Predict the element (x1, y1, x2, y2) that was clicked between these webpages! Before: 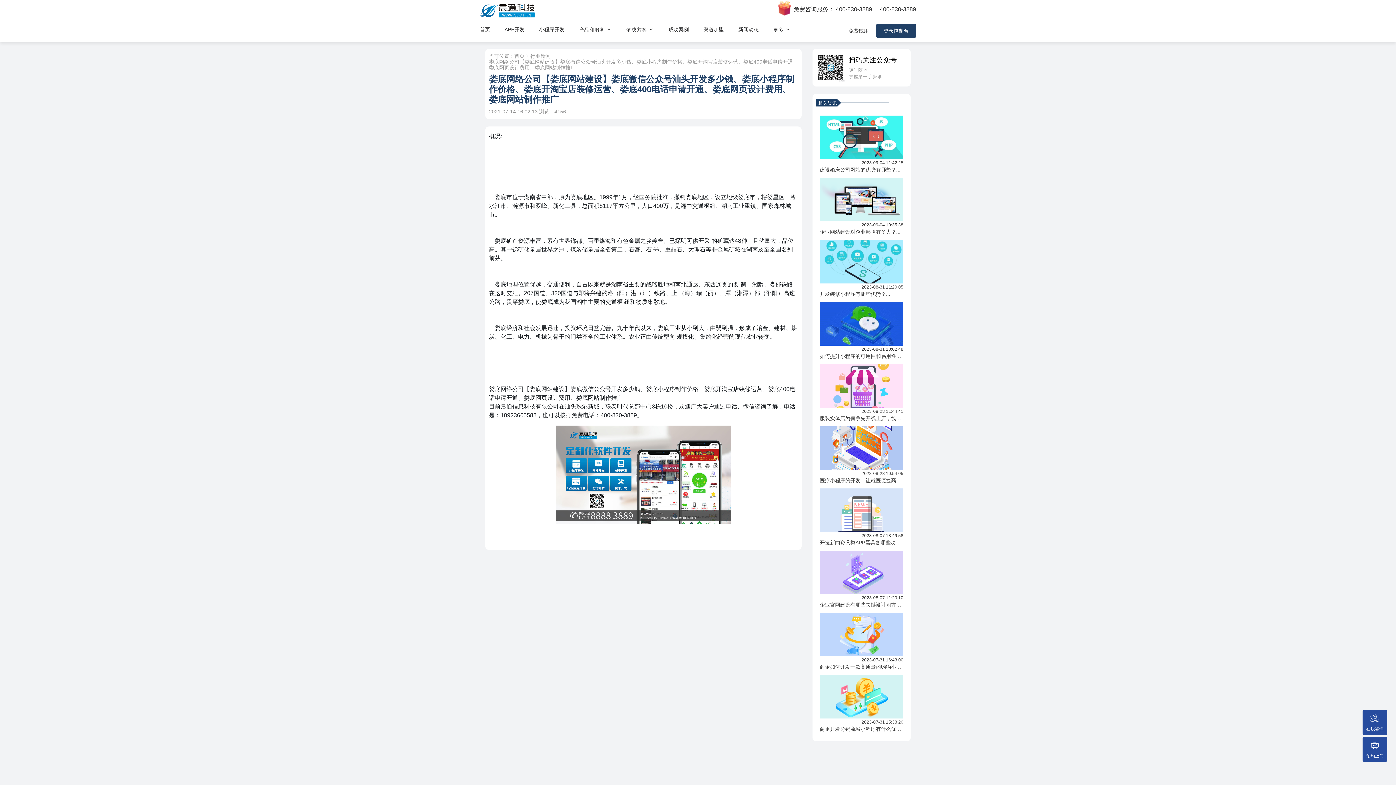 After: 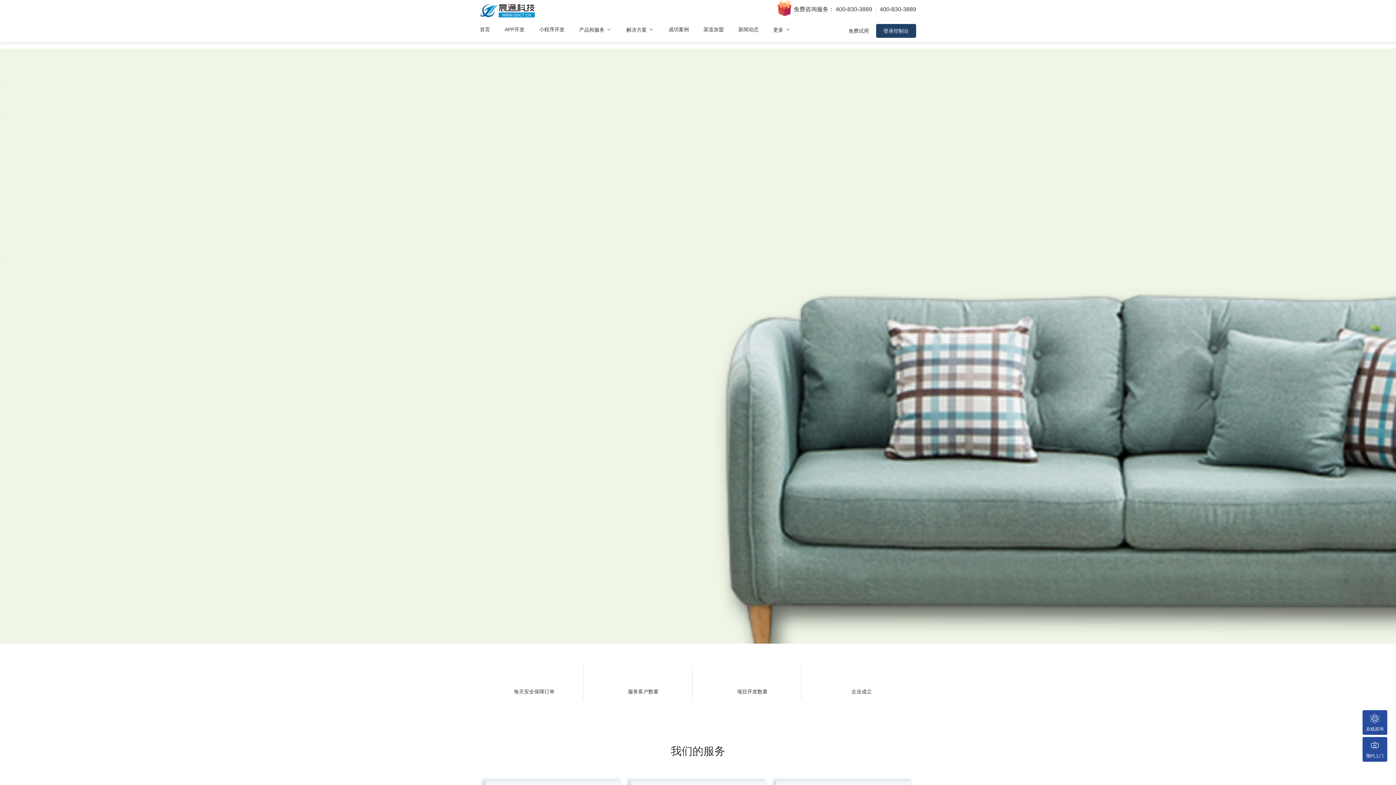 Action: bbox: (480, 2, 534, 17)